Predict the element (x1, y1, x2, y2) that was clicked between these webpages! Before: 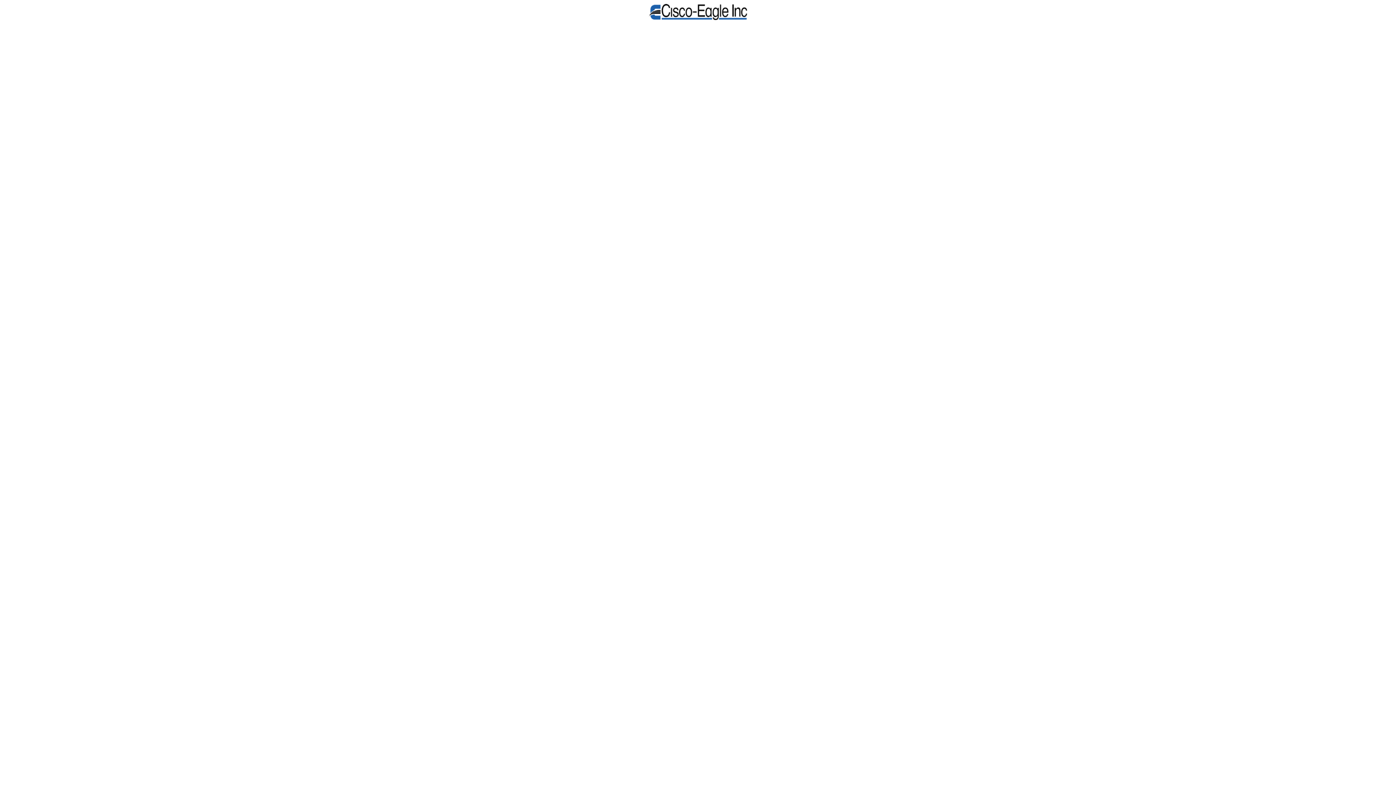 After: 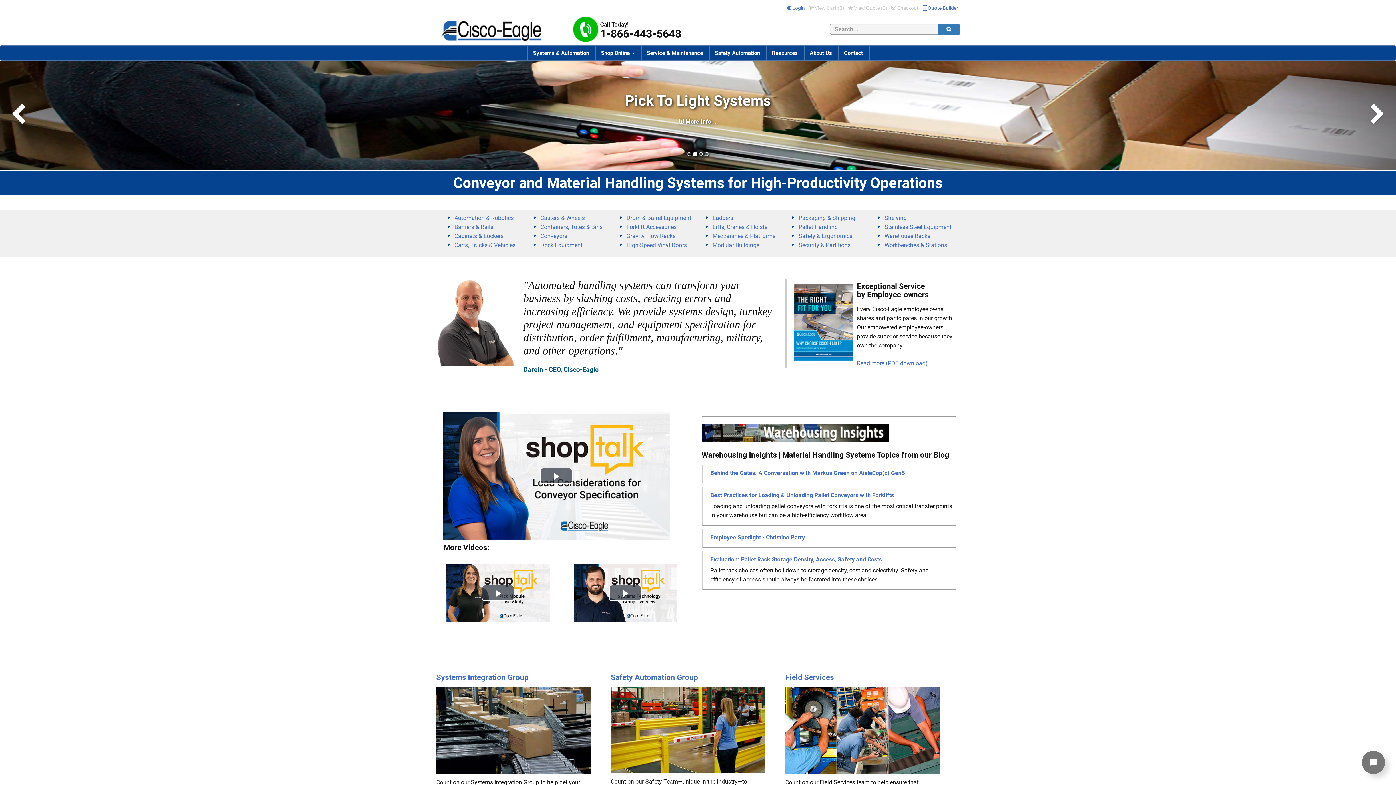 Action: bbox: (647, 16, 748, 22)